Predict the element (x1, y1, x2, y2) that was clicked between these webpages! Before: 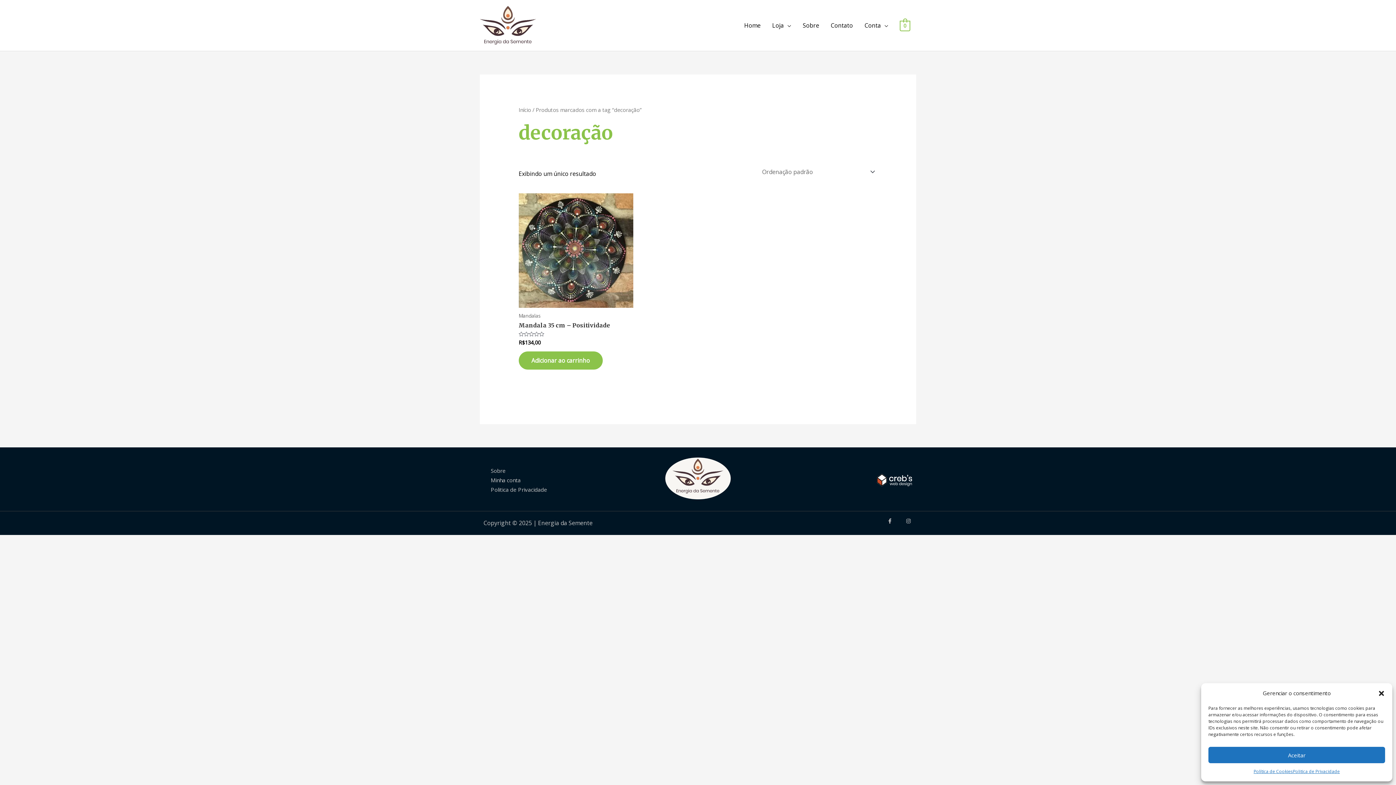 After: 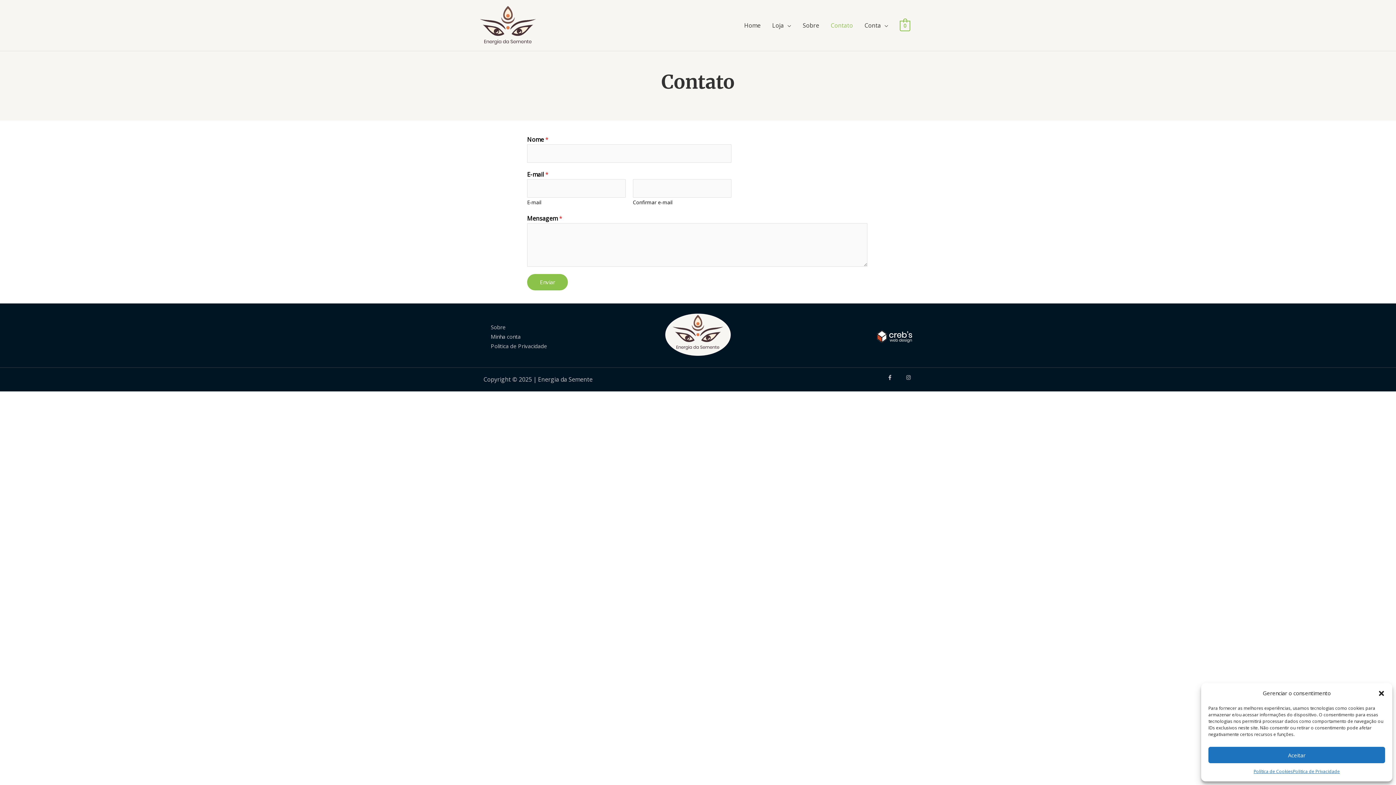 Action: label: Contato bbox: (825, 13, 858, 37)